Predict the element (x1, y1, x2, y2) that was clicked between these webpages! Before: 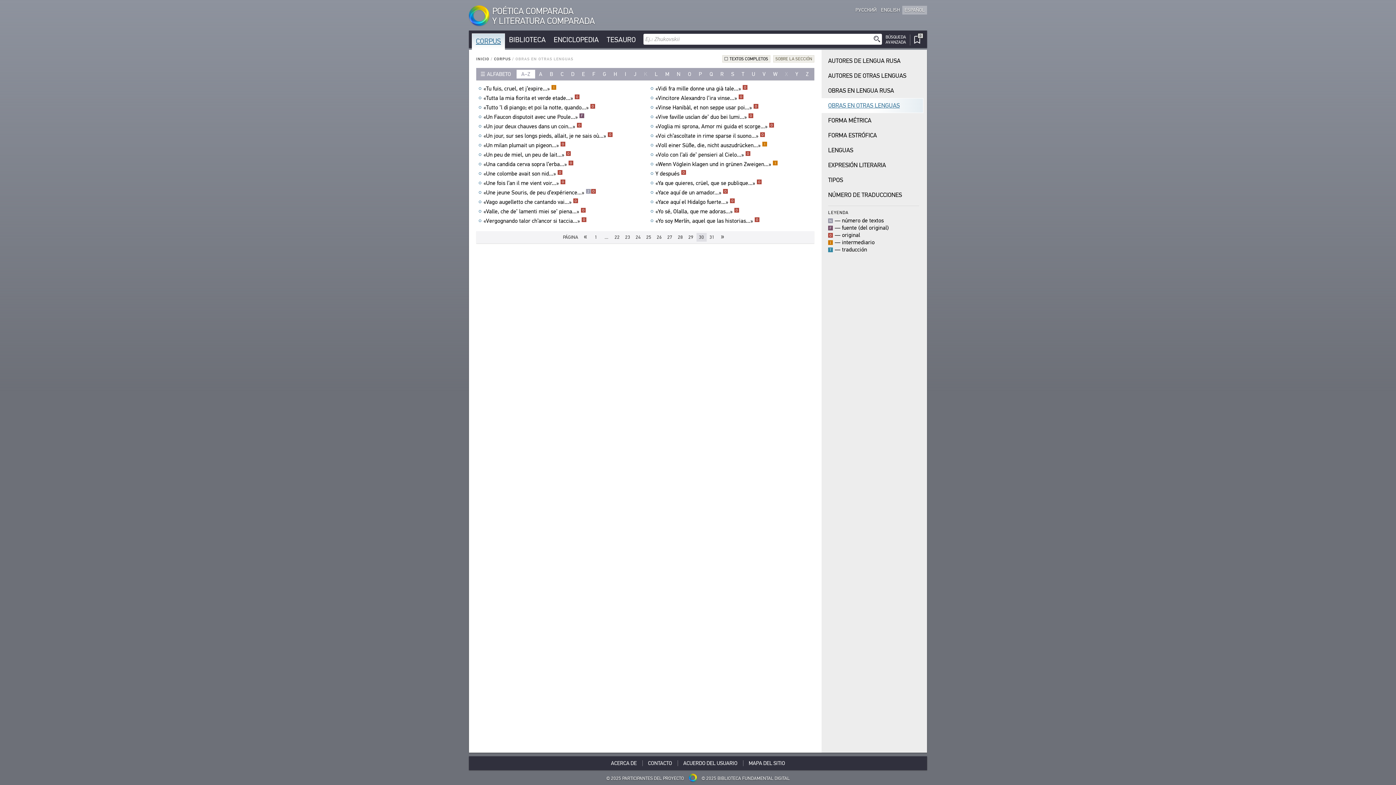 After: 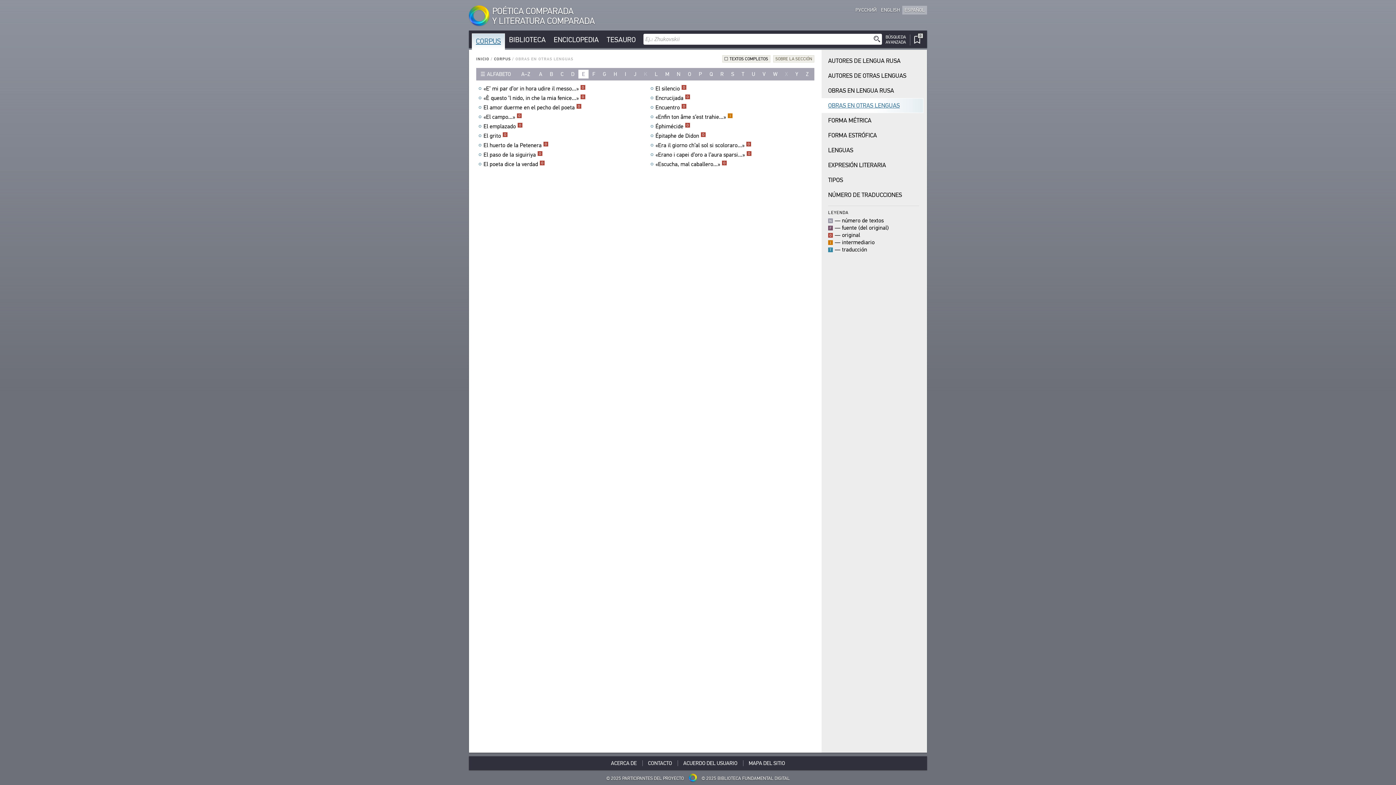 Action: bbox: (578, 69, 588, 78) label: E